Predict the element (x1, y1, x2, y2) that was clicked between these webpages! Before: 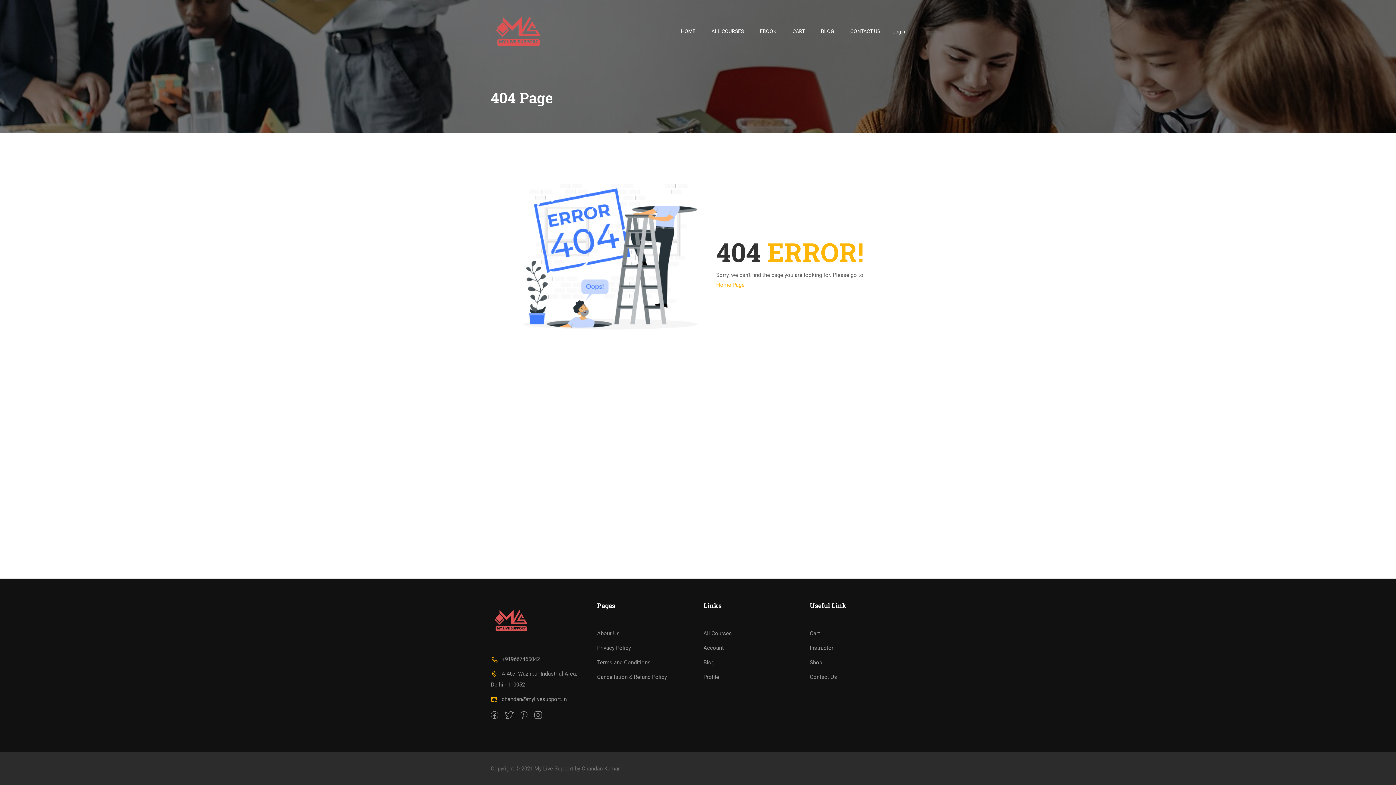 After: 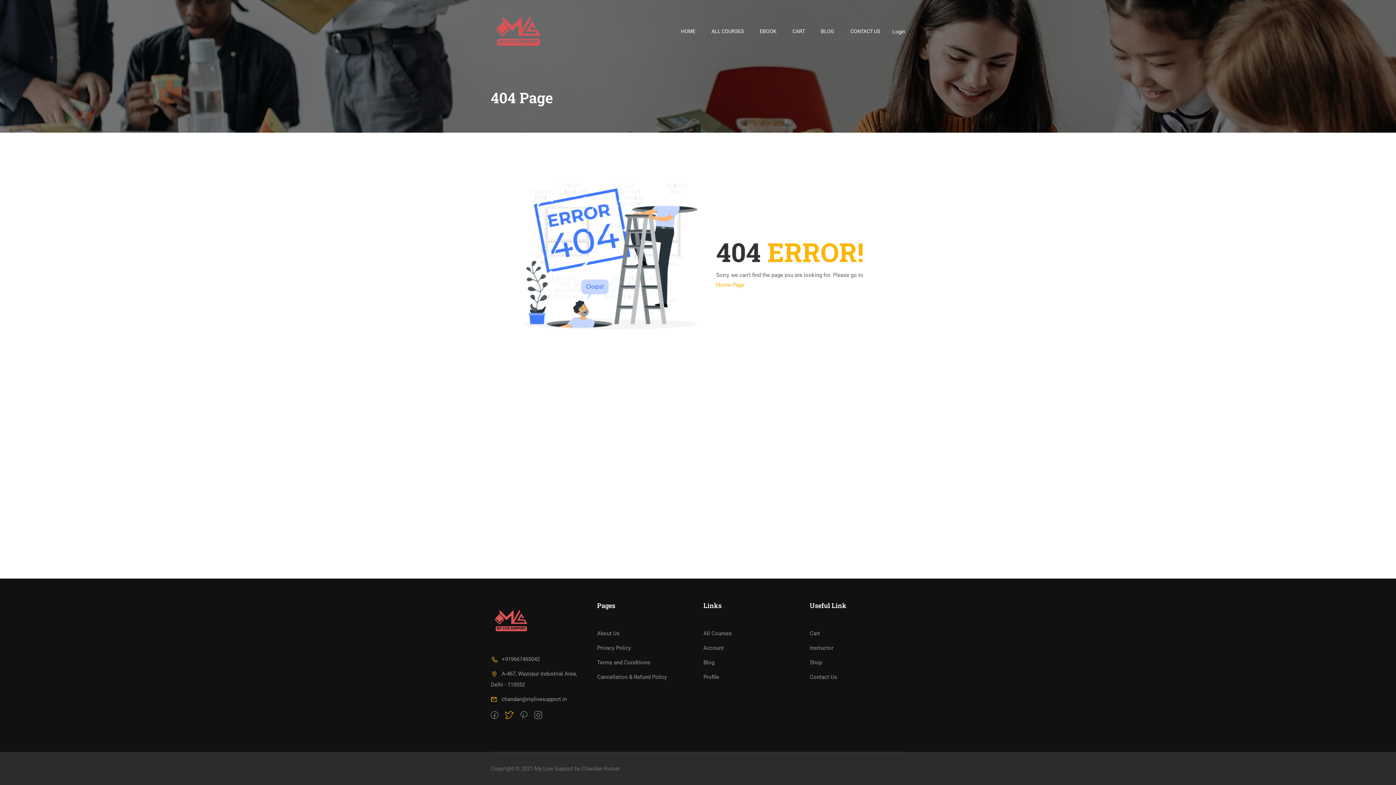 Action: bbox: (505, 710, 513, 721)